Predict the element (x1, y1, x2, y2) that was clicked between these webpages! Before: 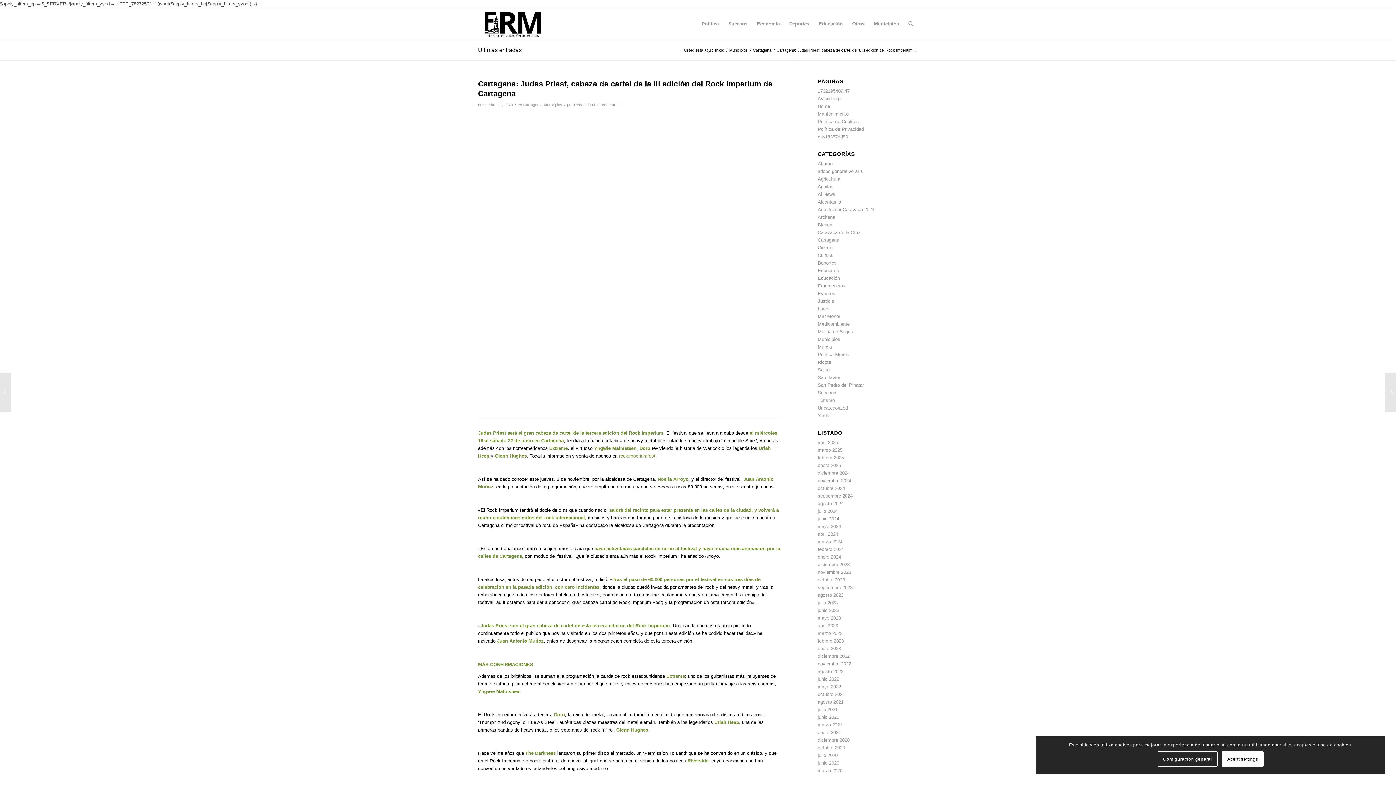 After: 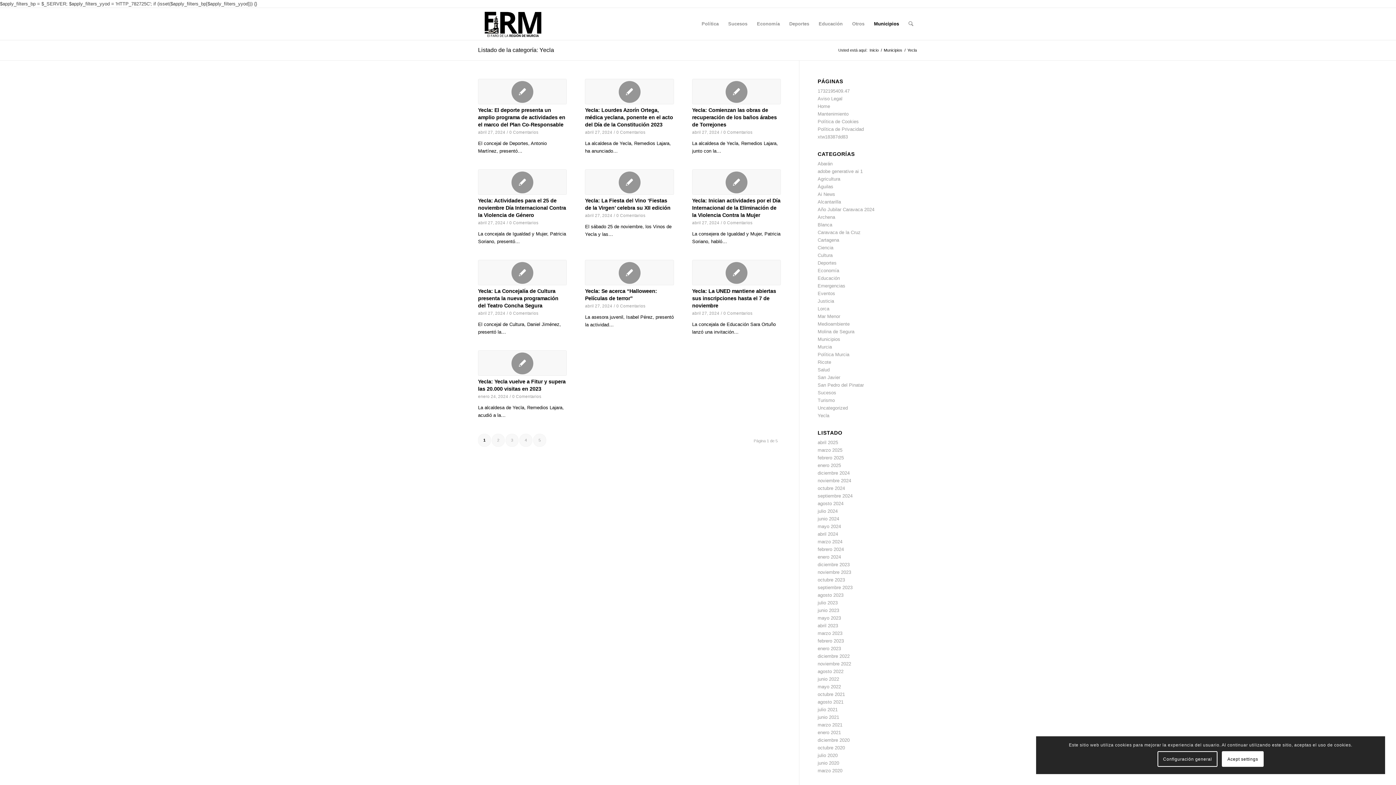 Action: bbox: (817, 413, 829, 418) label: Yecla